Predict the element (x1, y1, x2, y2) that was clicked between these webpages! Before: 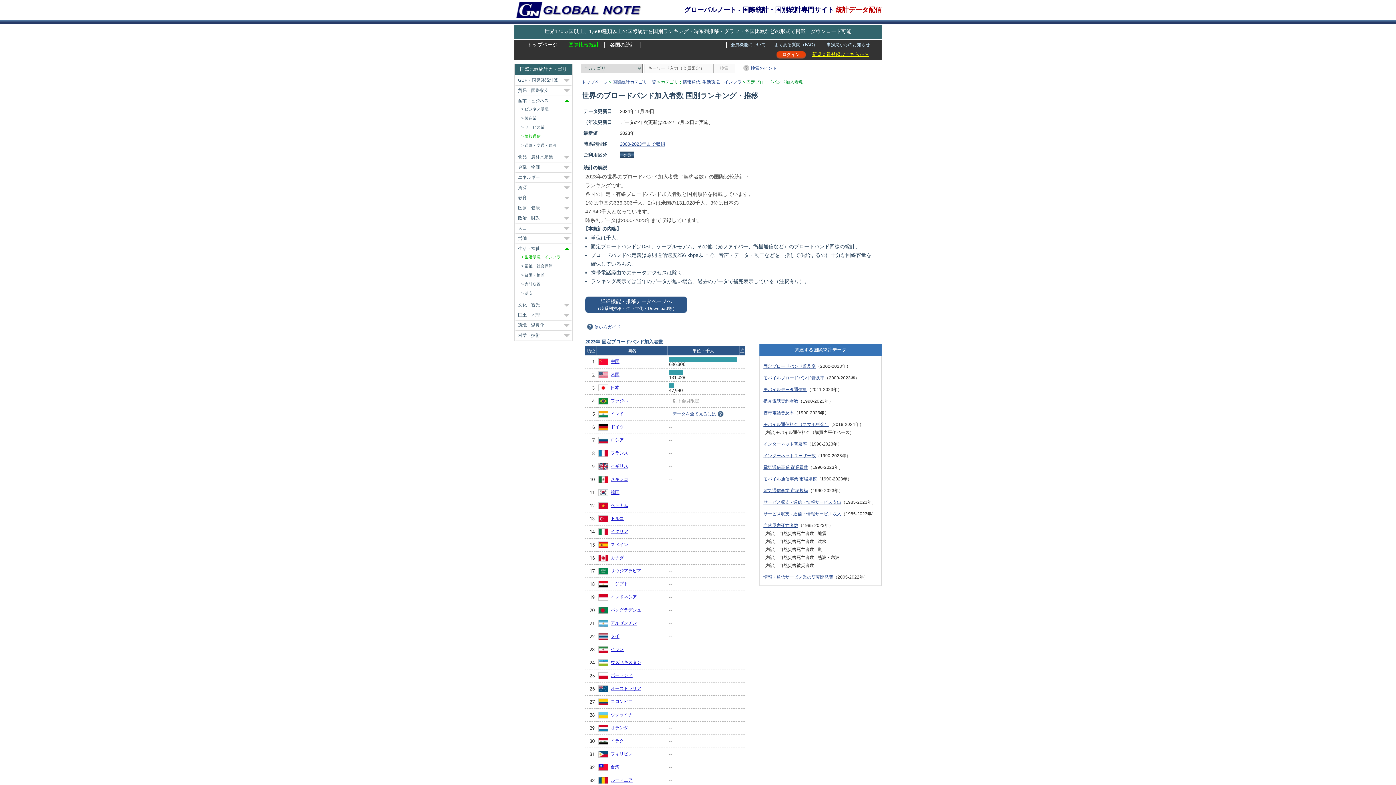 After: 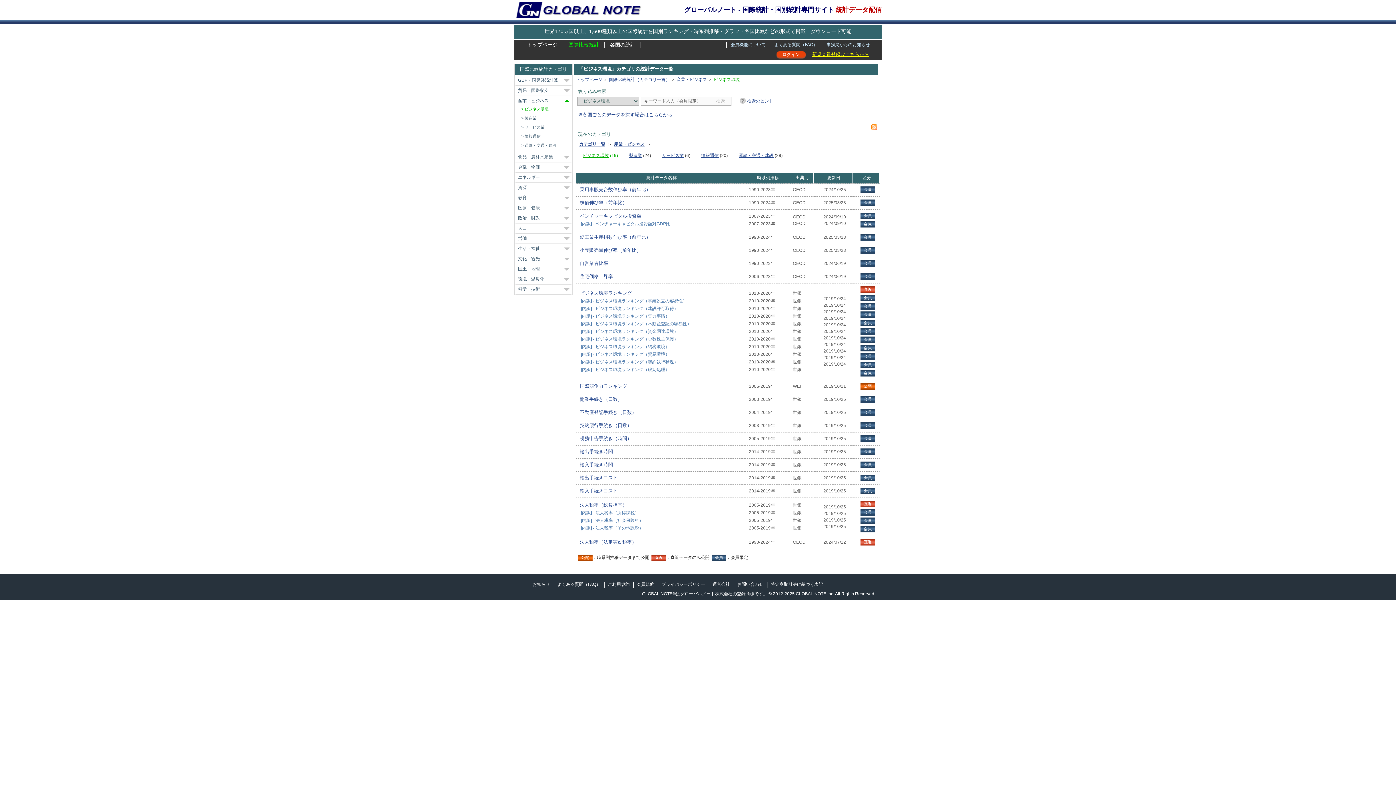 Action: bbox: (521, 106, 548, 111) label: ビジネス環境